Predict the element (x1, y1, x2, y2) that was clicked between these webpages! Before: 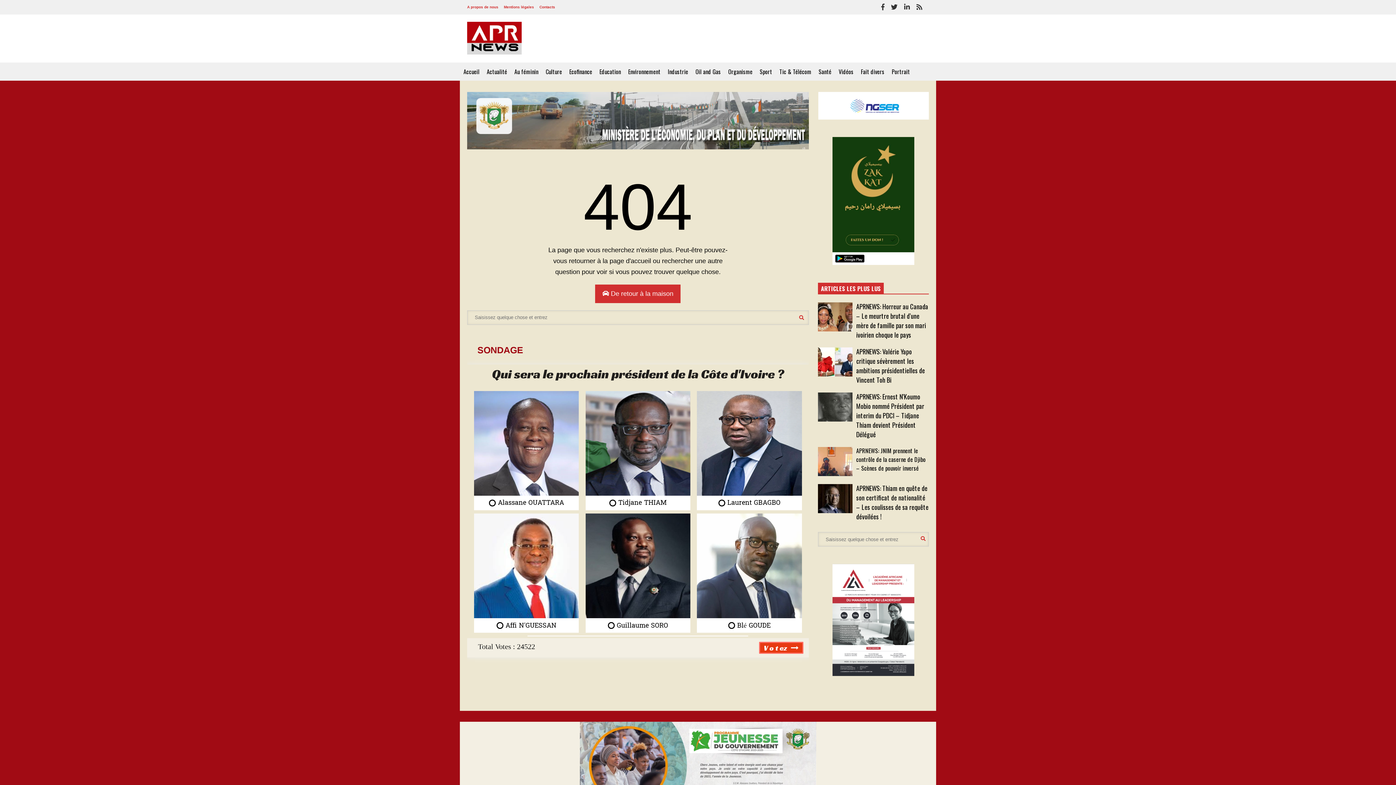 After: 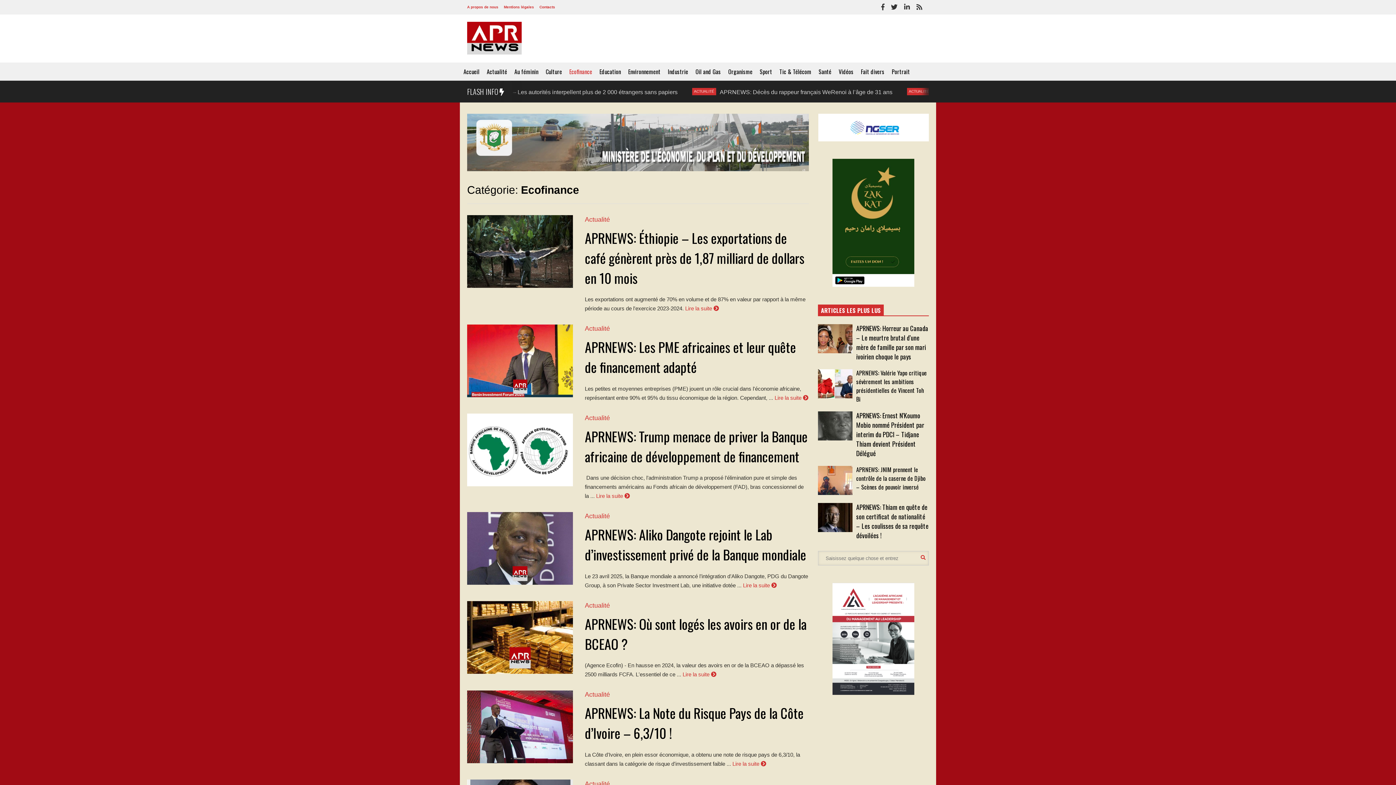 Action: label: Ecofinance bbox: (565, 62, 596, 80)